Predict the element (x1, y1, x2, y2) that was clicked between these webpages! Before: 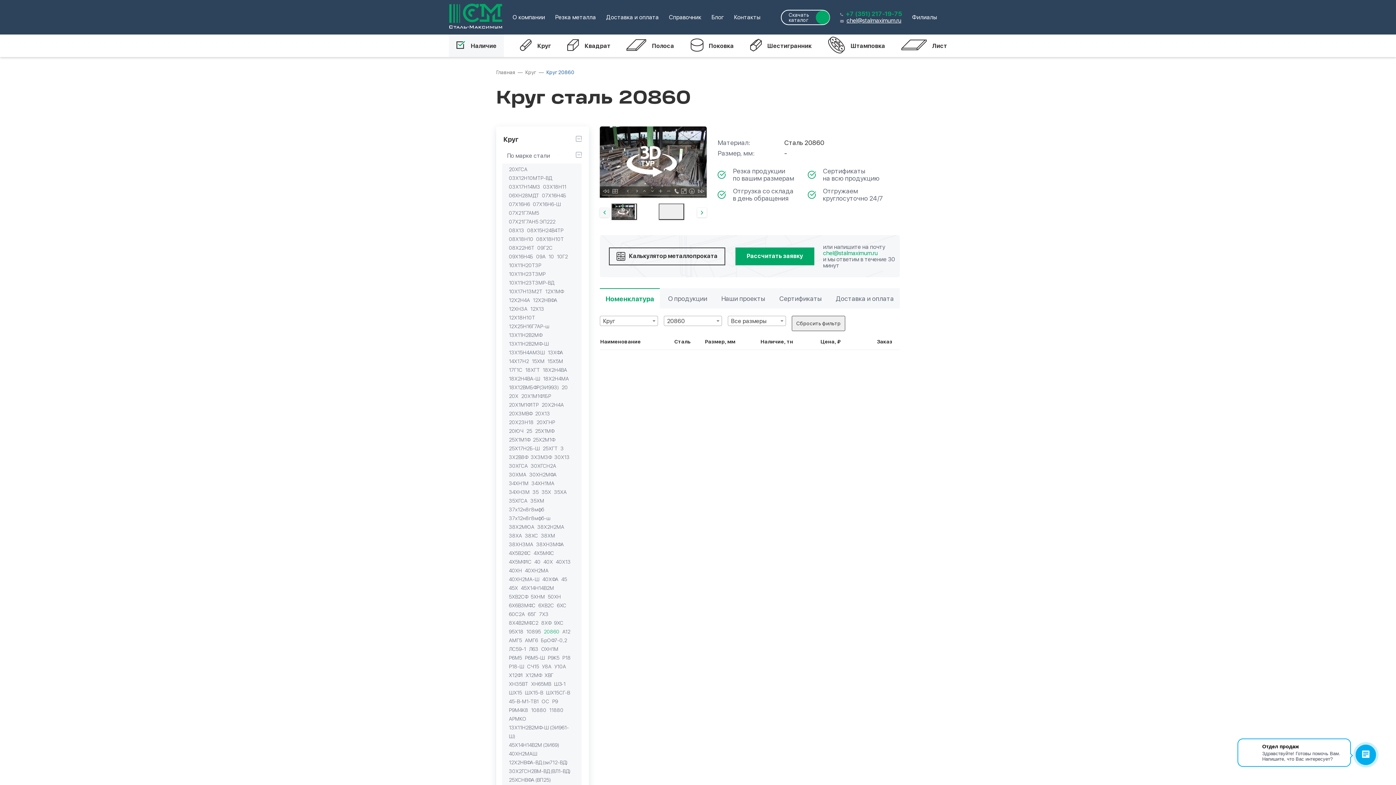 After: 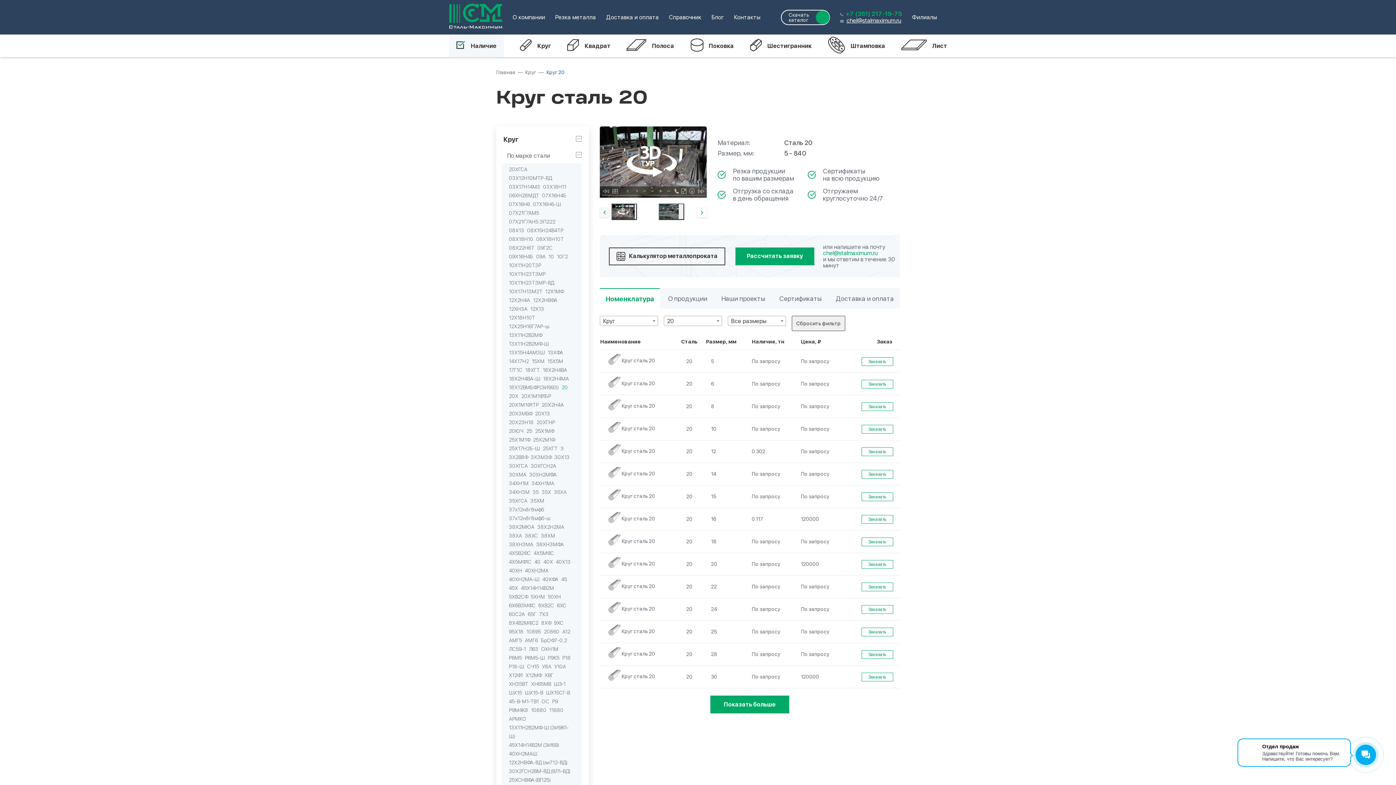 Action: label: 20 bbox: (561, 384, 568, 390)